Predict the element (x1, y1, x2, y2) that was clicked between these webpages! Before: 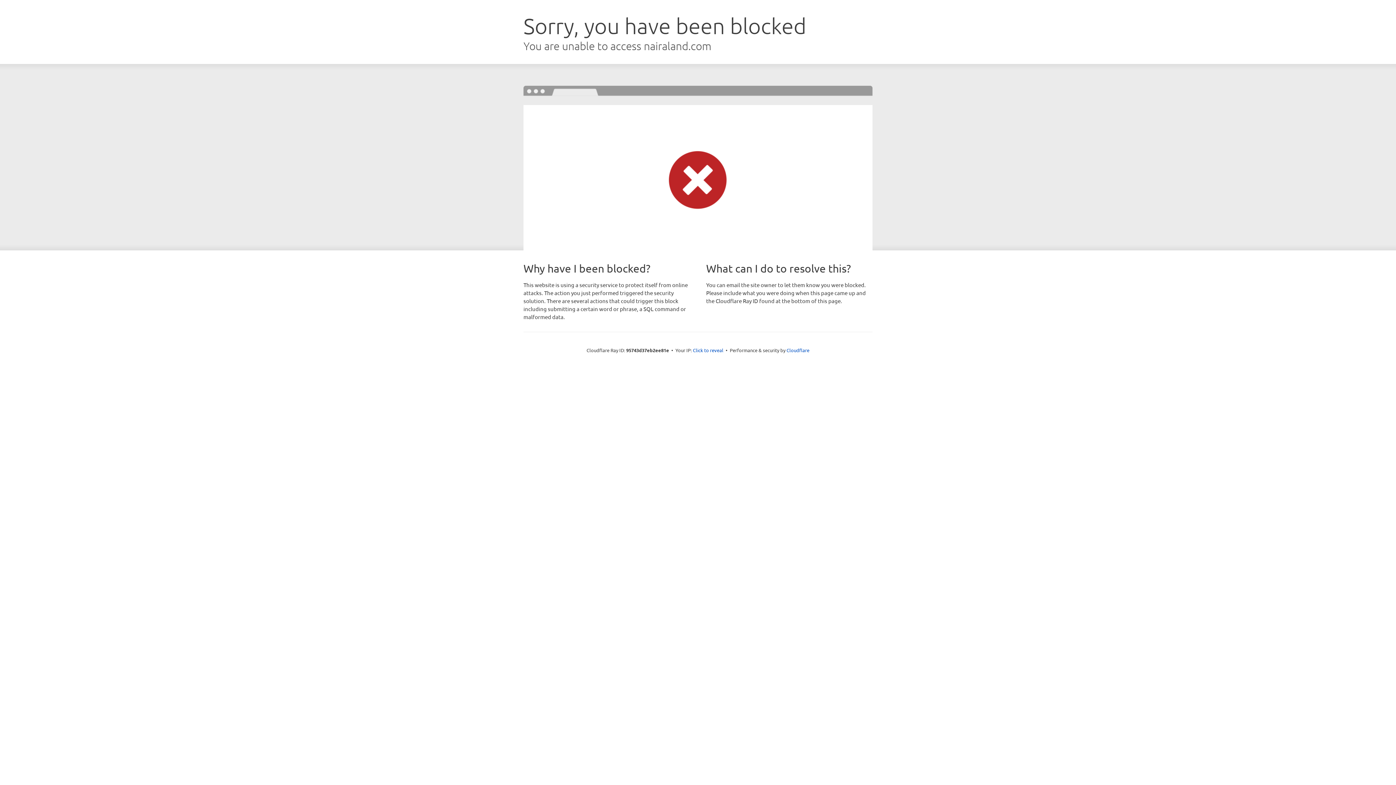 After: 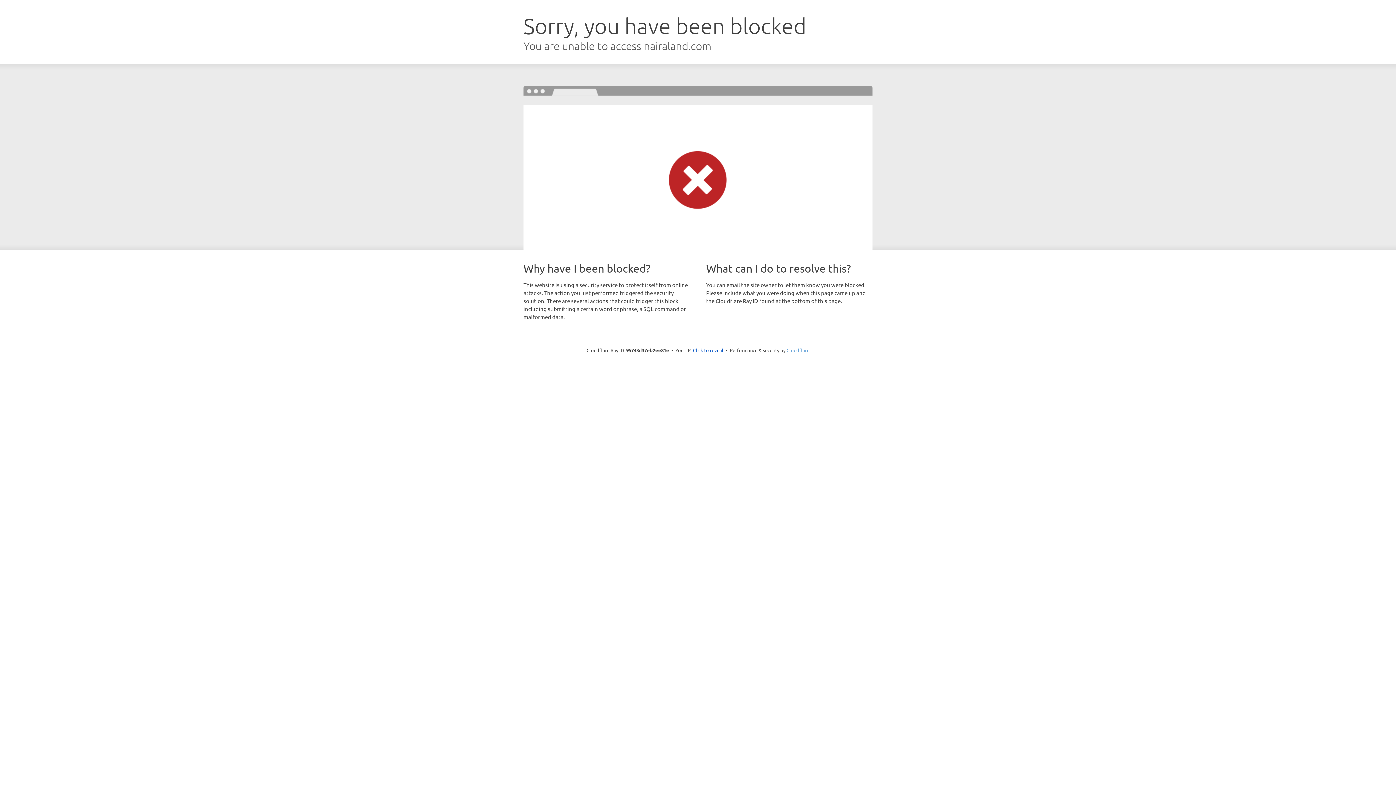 Action: label: Cloudflare bbox: (786, 347, 809, 353)